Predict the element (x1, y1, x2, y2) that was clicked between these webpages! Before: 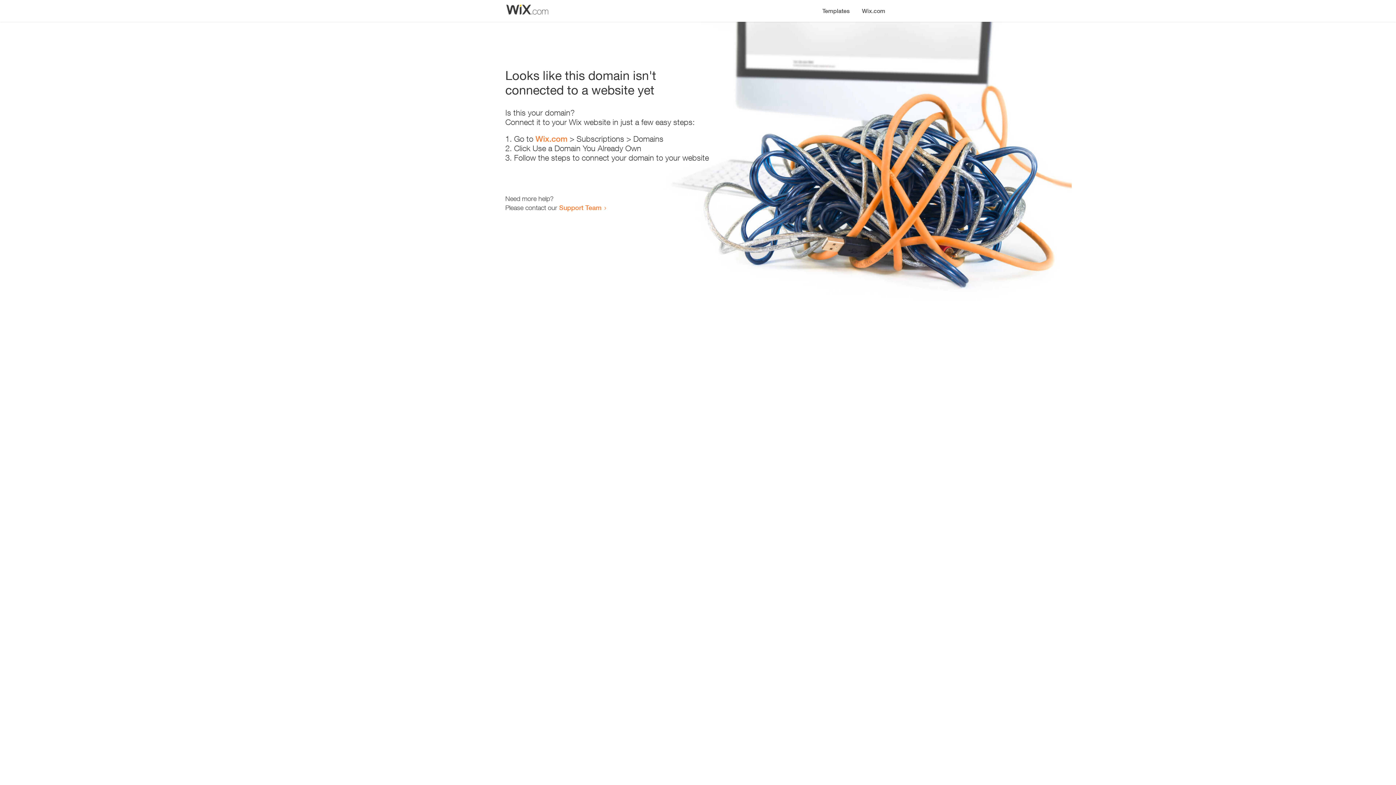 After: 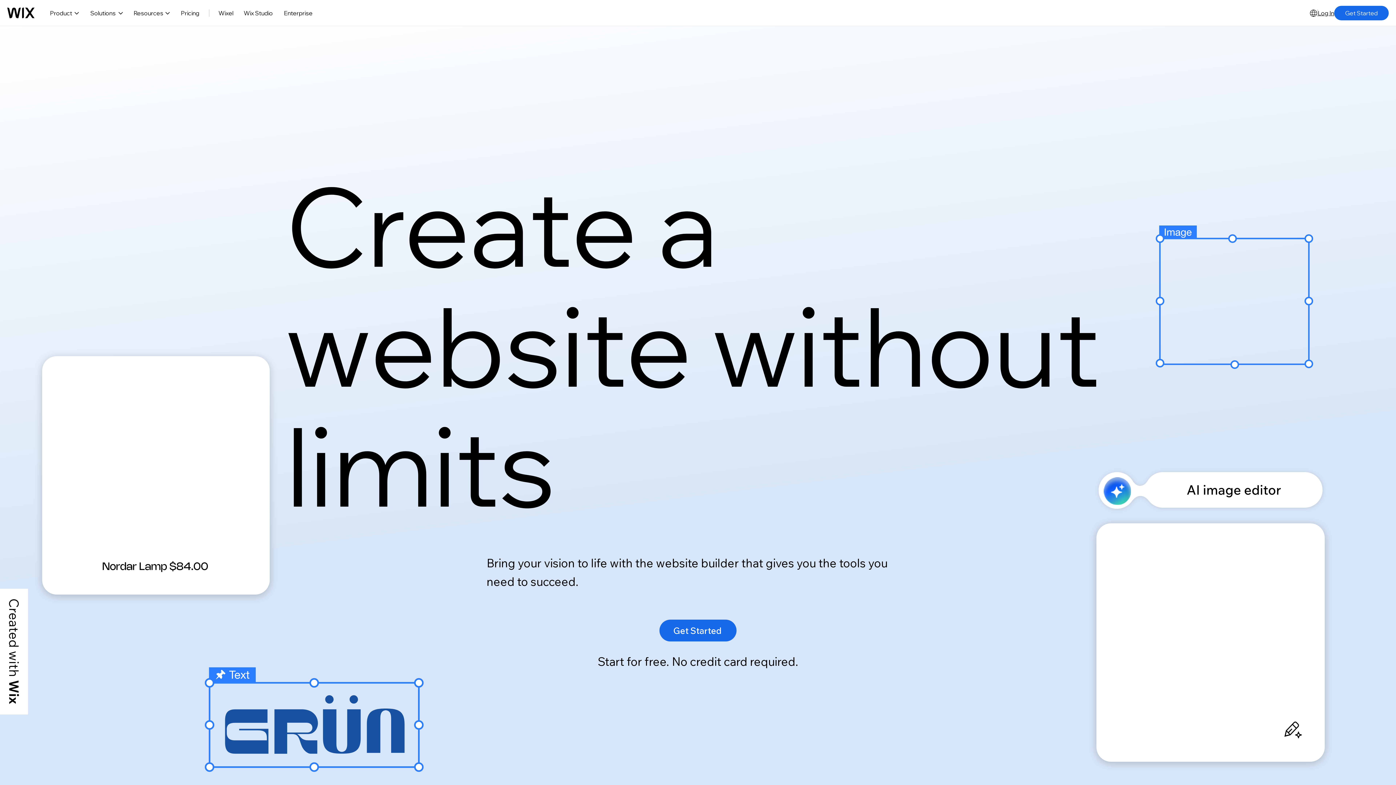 Action: bbox: (535, 134, 567, 143) label: Wix.com